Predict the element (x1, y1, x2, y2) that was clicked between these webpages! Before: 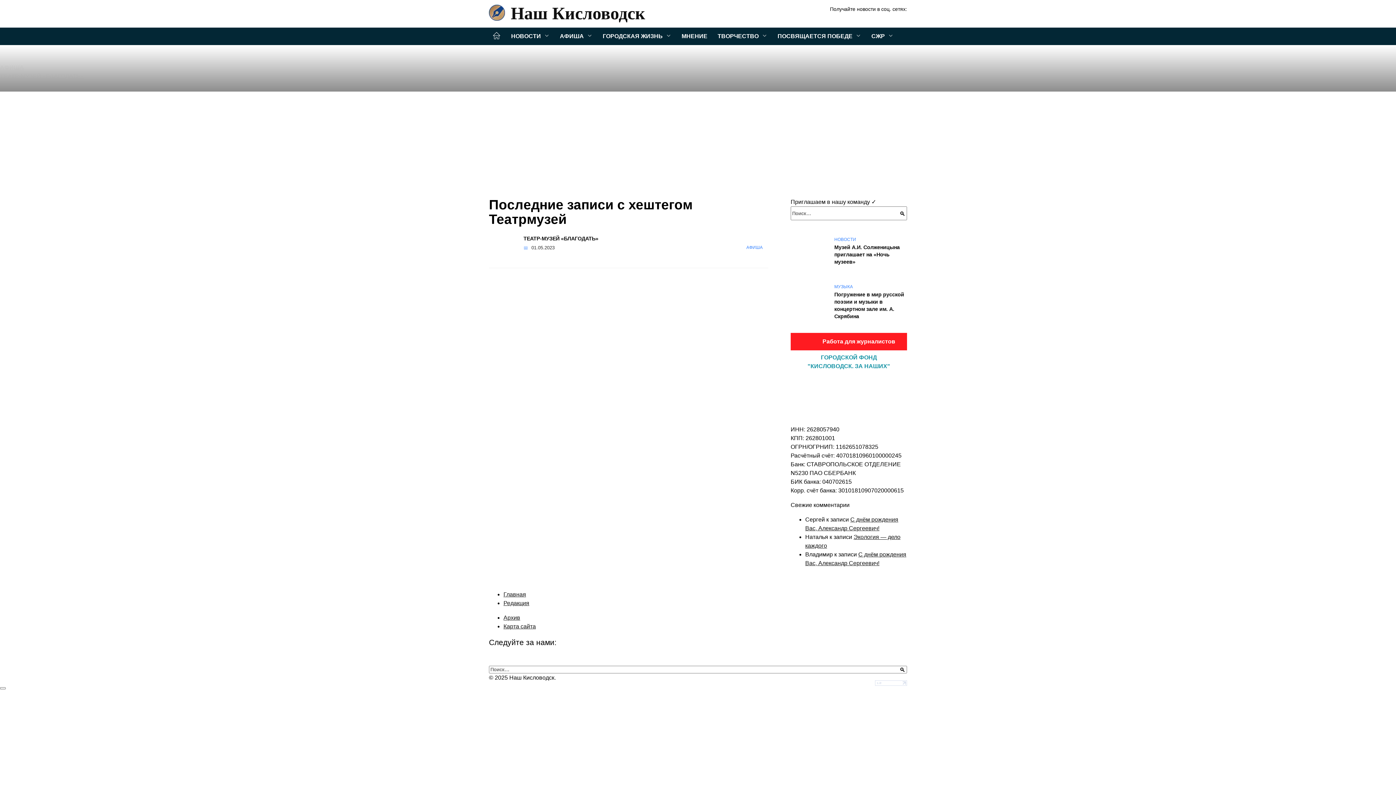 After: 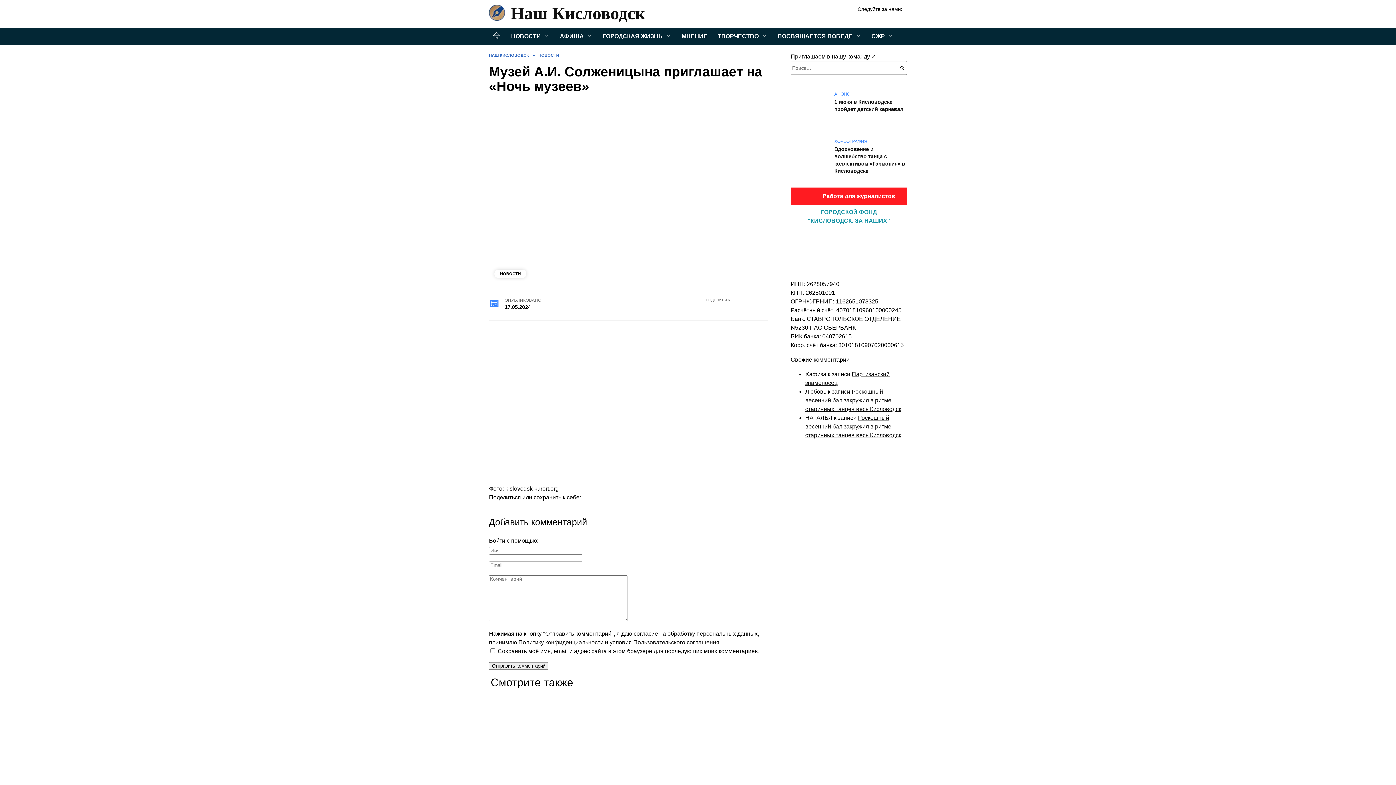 Action: bbox: (834, 243, 900, 265) label: Музей А.И. Солженицына приглашает на «Ночь музеев»